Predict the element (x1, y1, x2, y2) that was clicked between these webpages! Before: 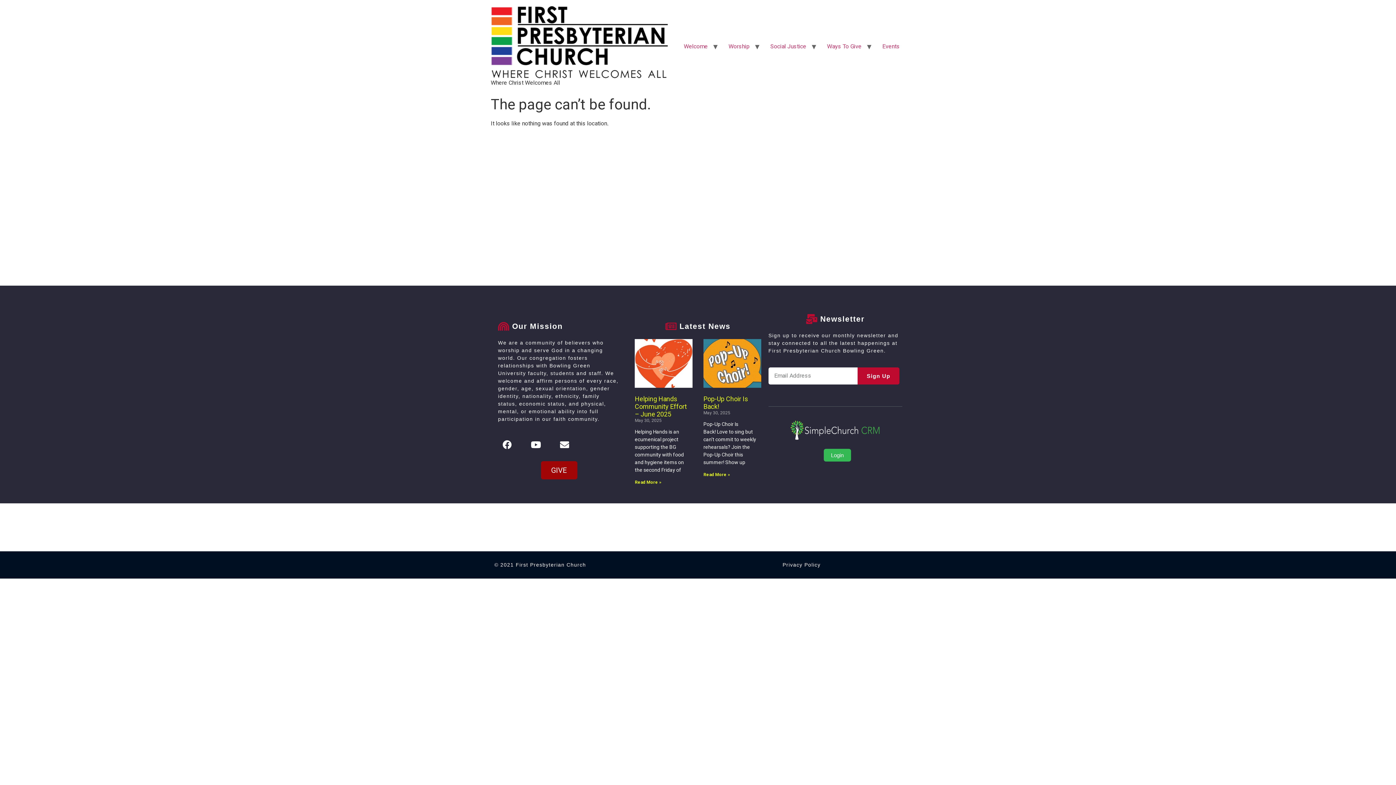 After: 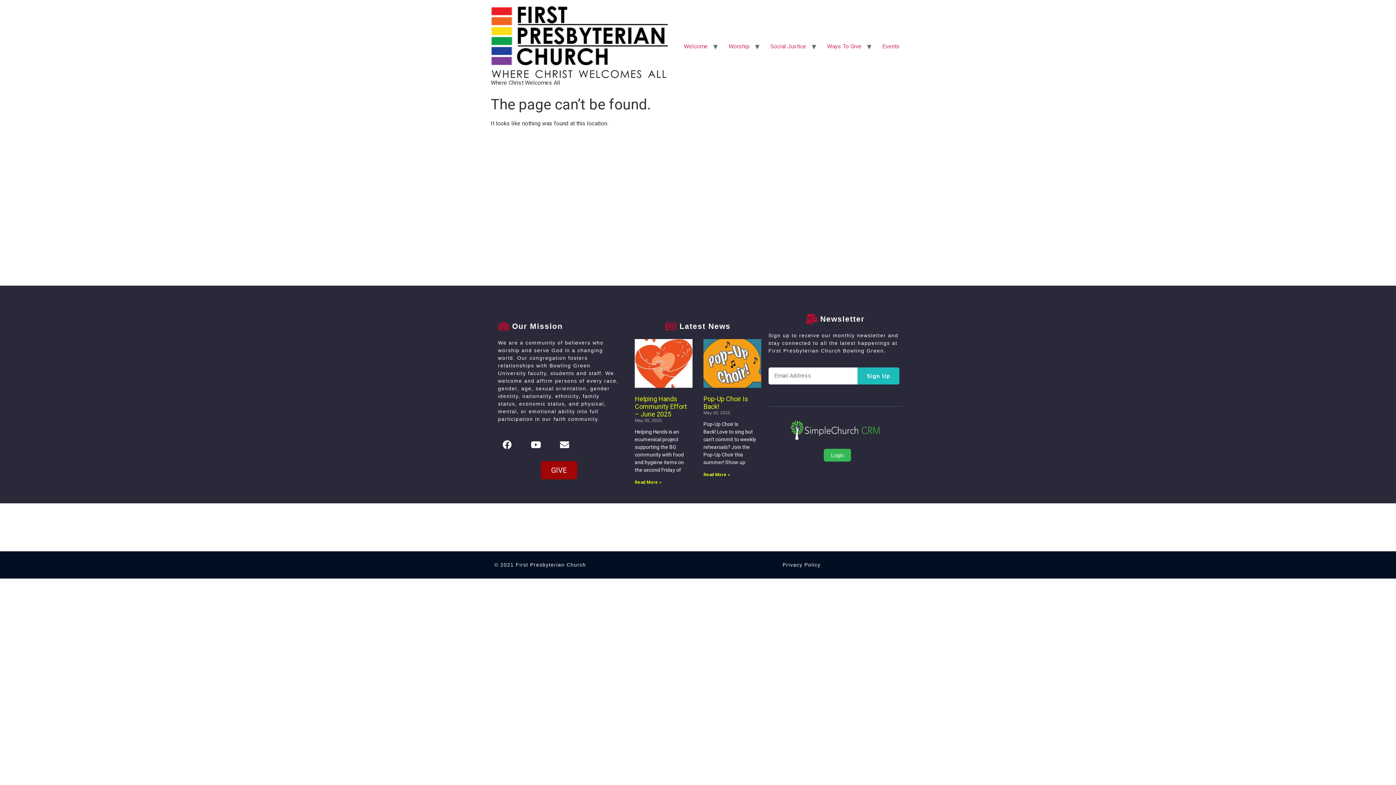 Action: label: Sign Up bbox: (857, 367, 899, 384)